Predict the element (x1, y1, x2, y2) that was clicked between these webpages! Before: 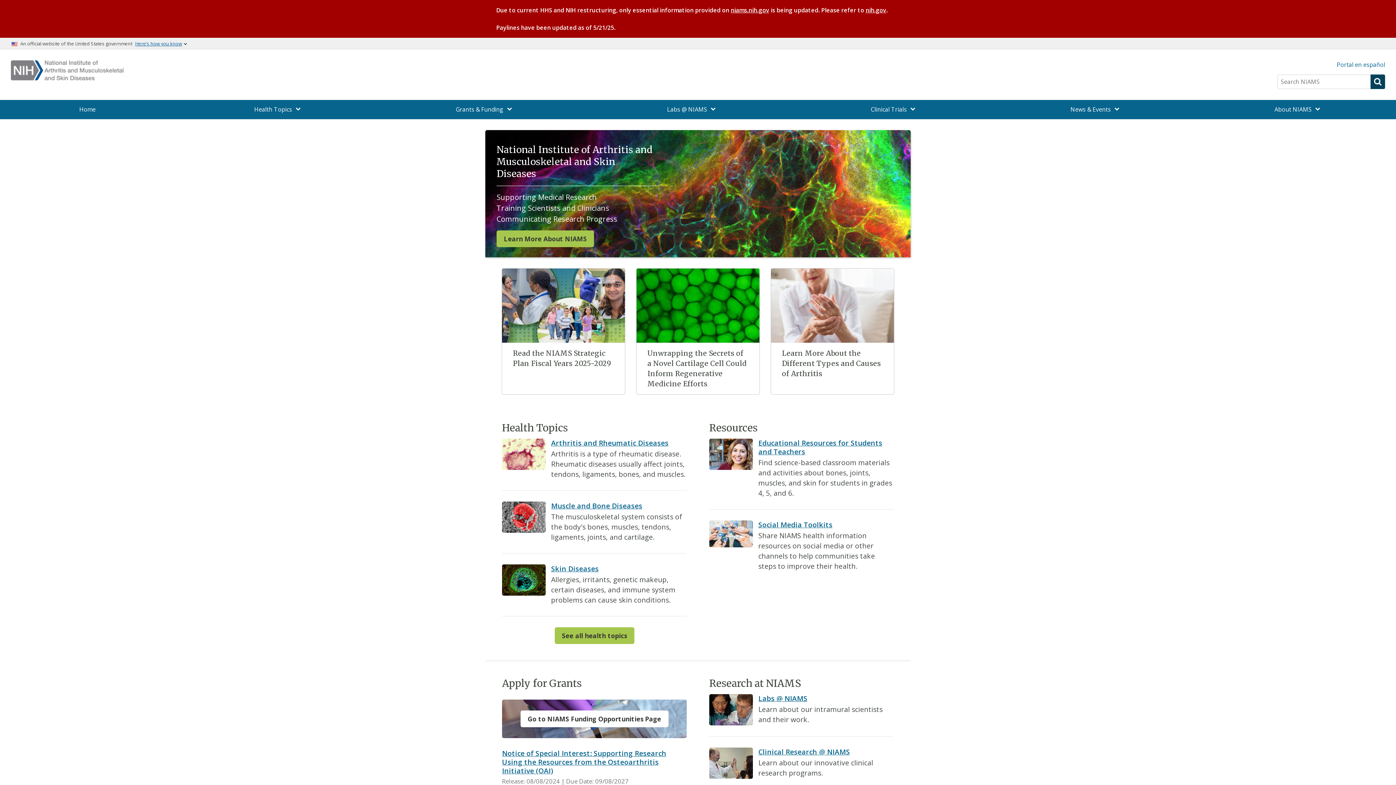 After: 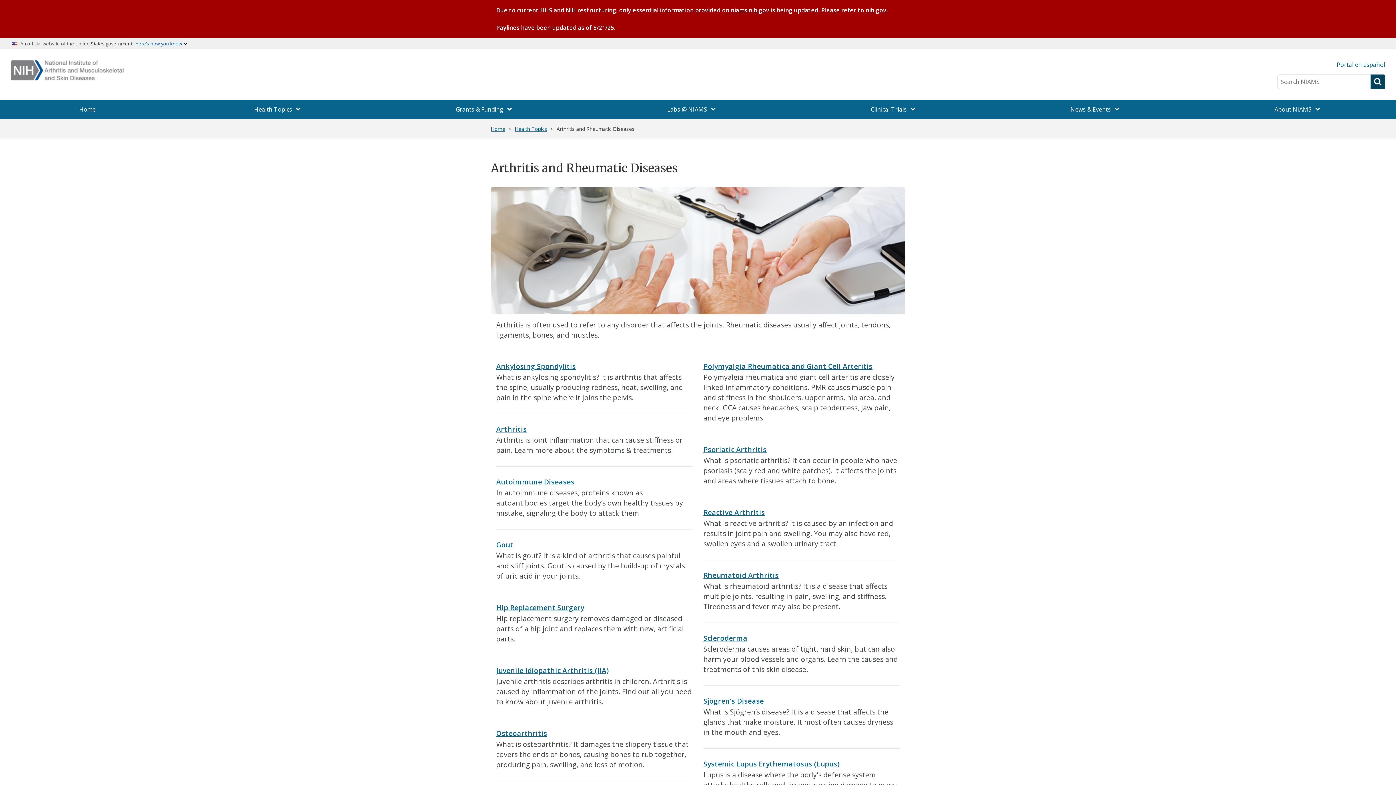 Action: label: Arthritis and Rheumatic Diseases bbox: (551, 438, 668, 447)